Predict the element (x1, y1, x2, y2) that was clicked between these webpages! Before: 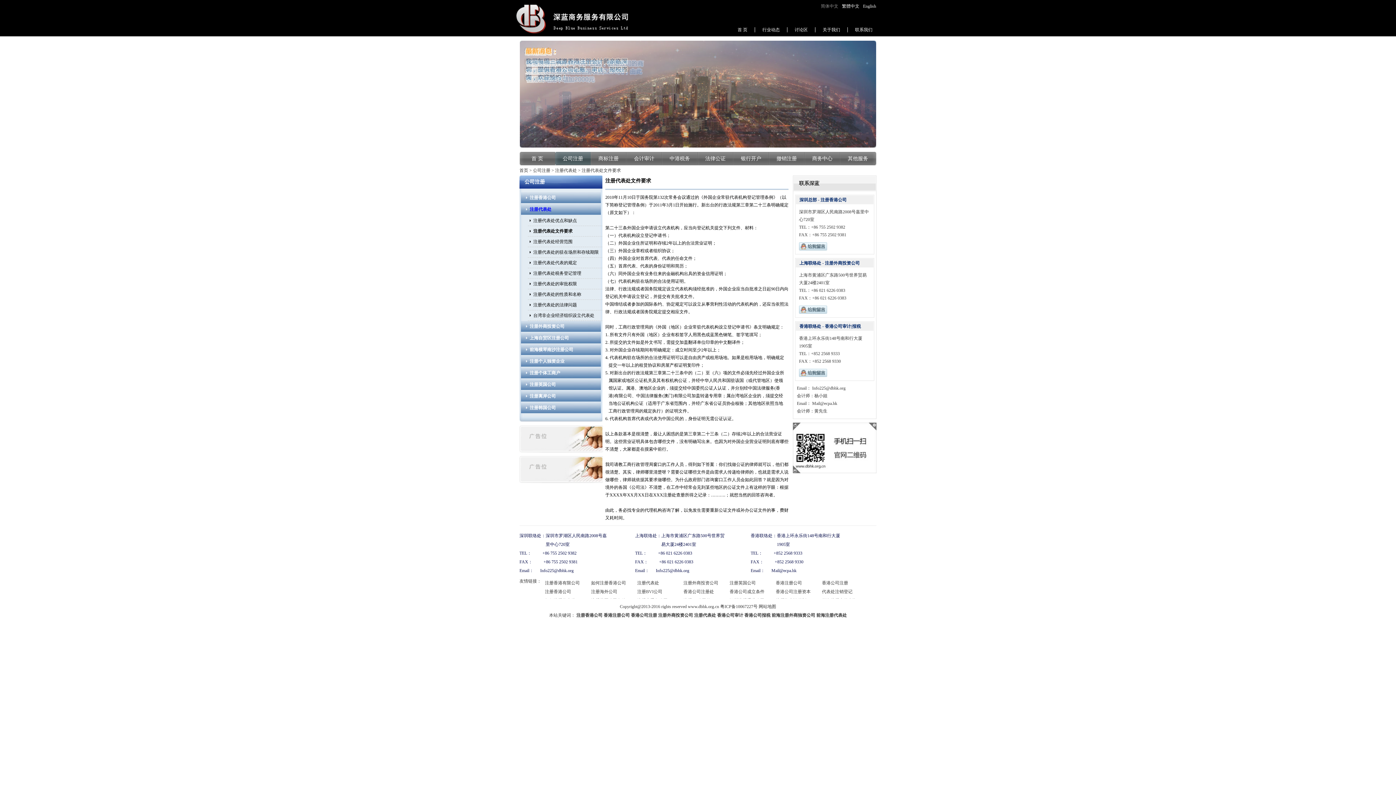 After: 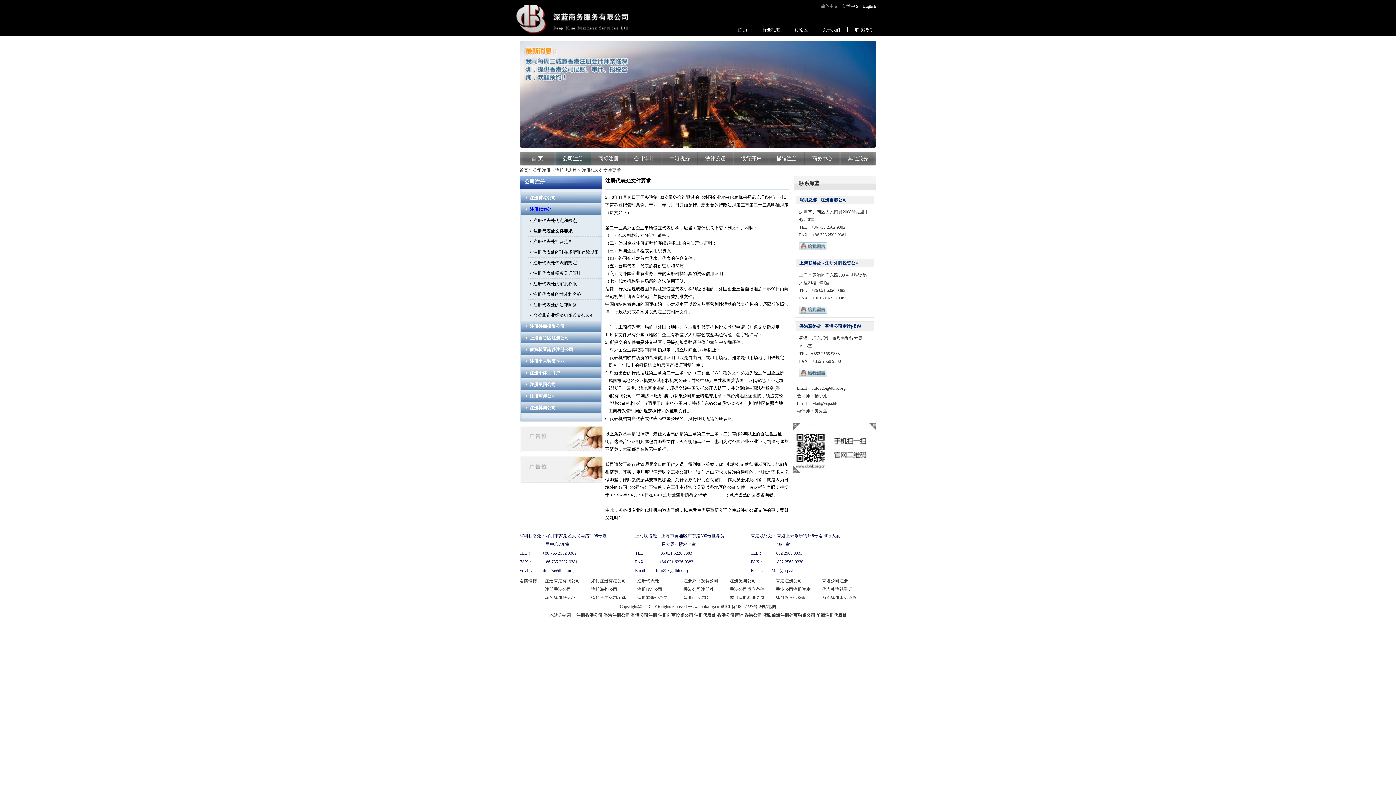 Action: bbox: (729, 580, 769, 588) label: 注册英国公司